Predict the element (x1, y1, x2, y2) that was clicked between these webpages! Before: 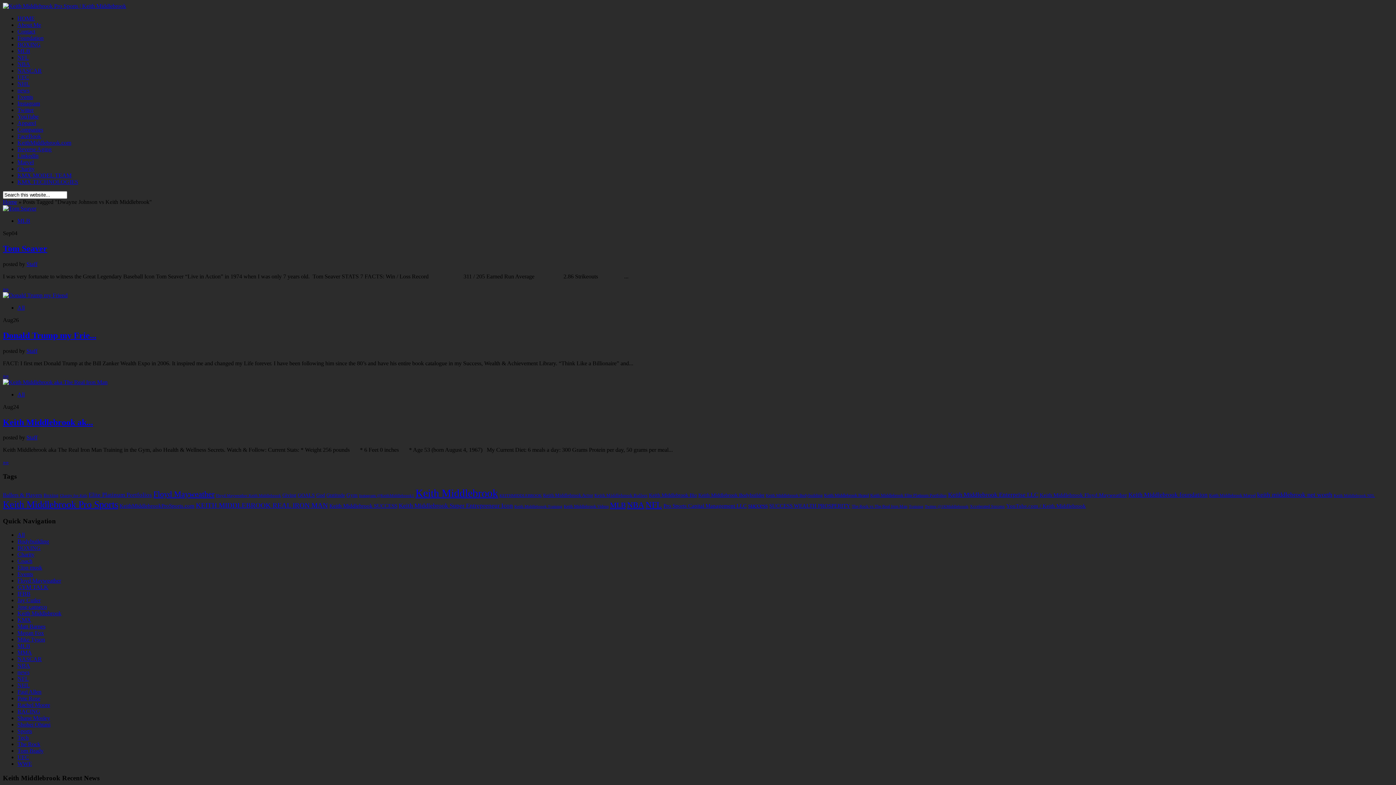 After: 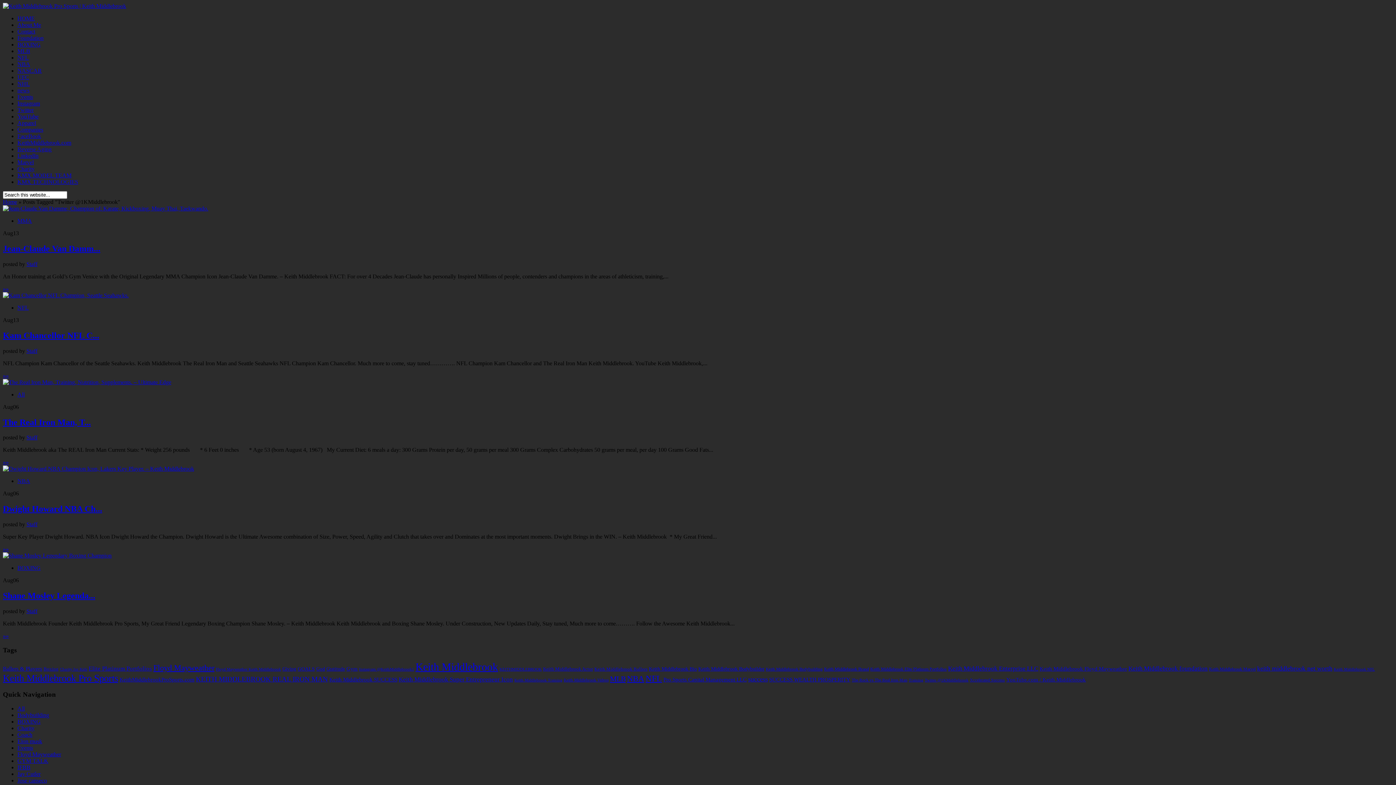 Action: label: Twitter @1KMiddlebrook (41 items) bbox: (925, 504, 968, 508)